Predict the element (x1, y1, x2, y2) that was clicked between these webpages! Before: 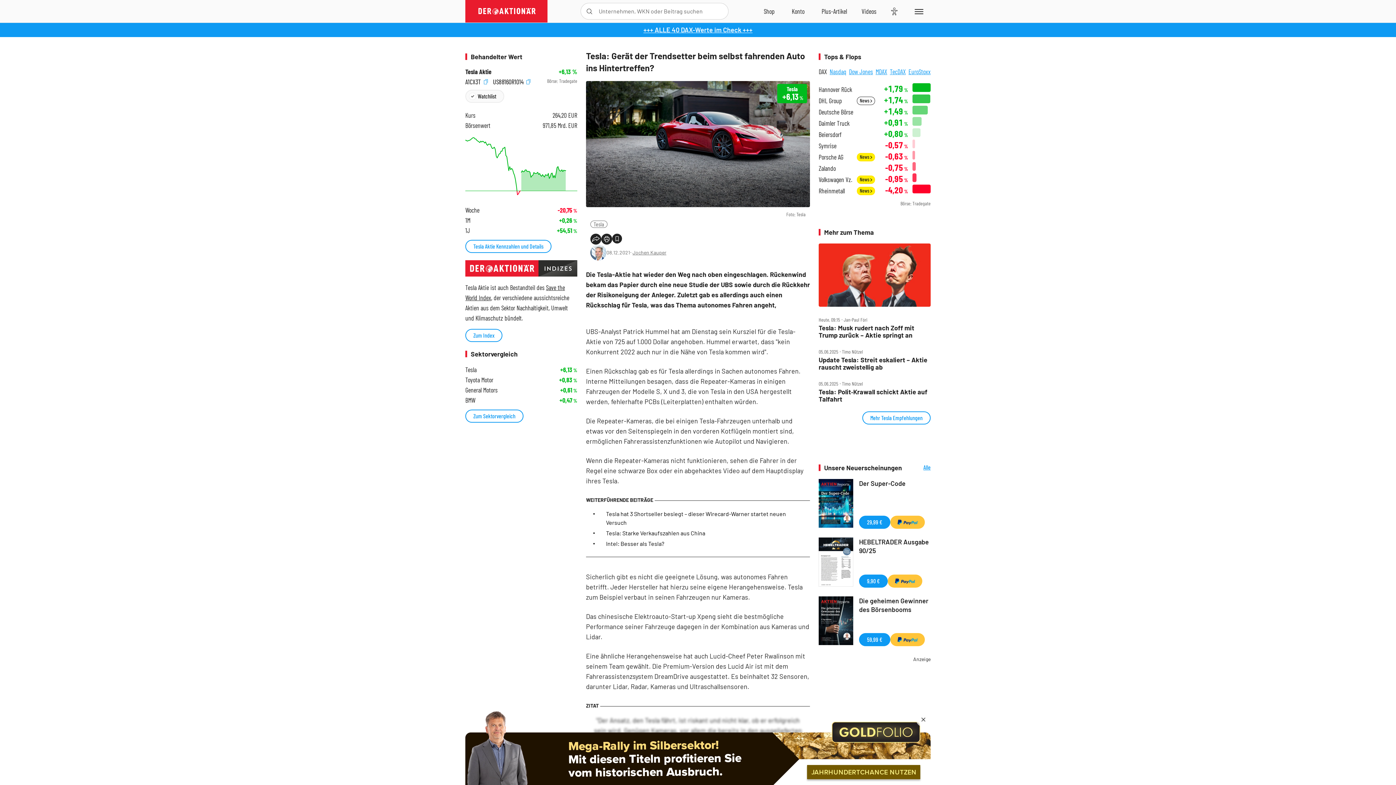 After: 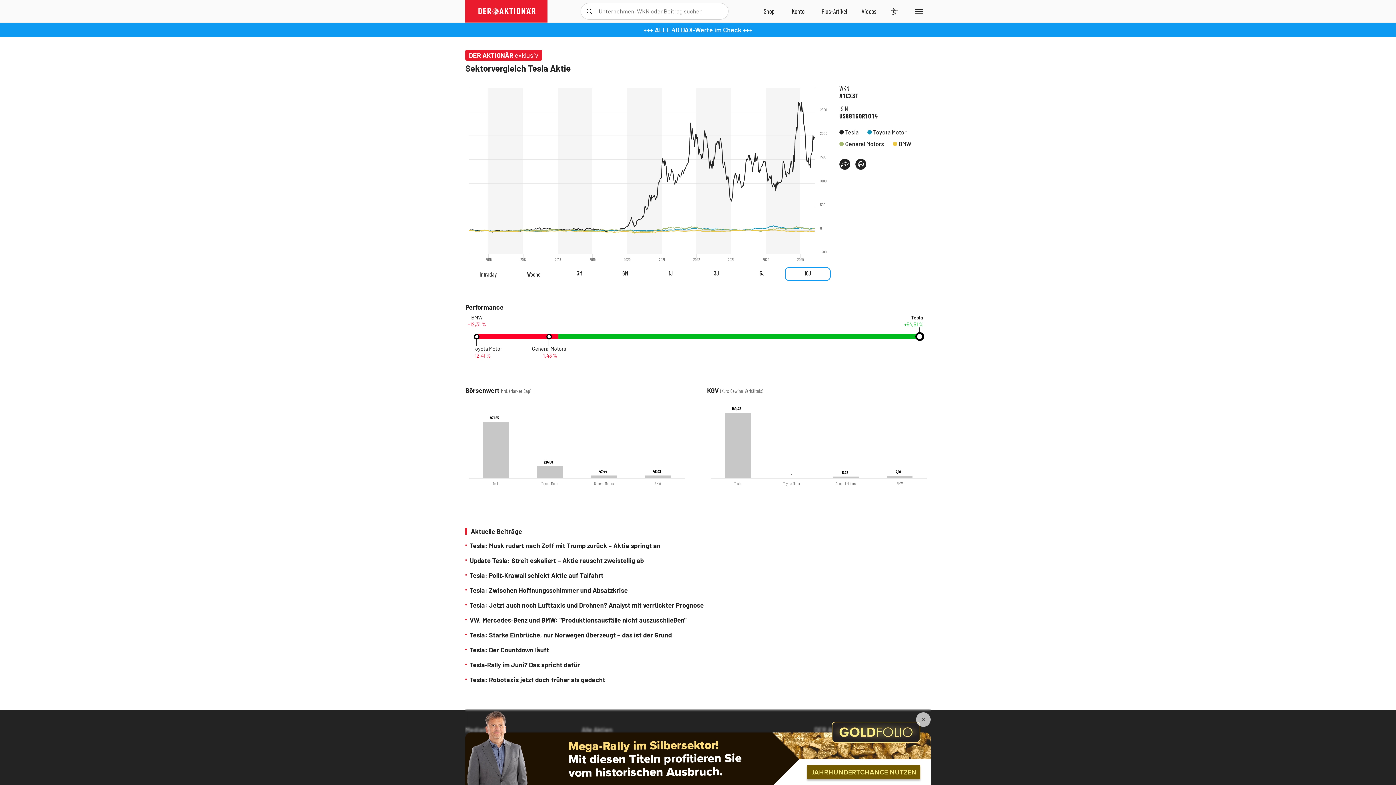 Action: label: Zum Sektorvergleich bbox: (465, 409, 523, 422)